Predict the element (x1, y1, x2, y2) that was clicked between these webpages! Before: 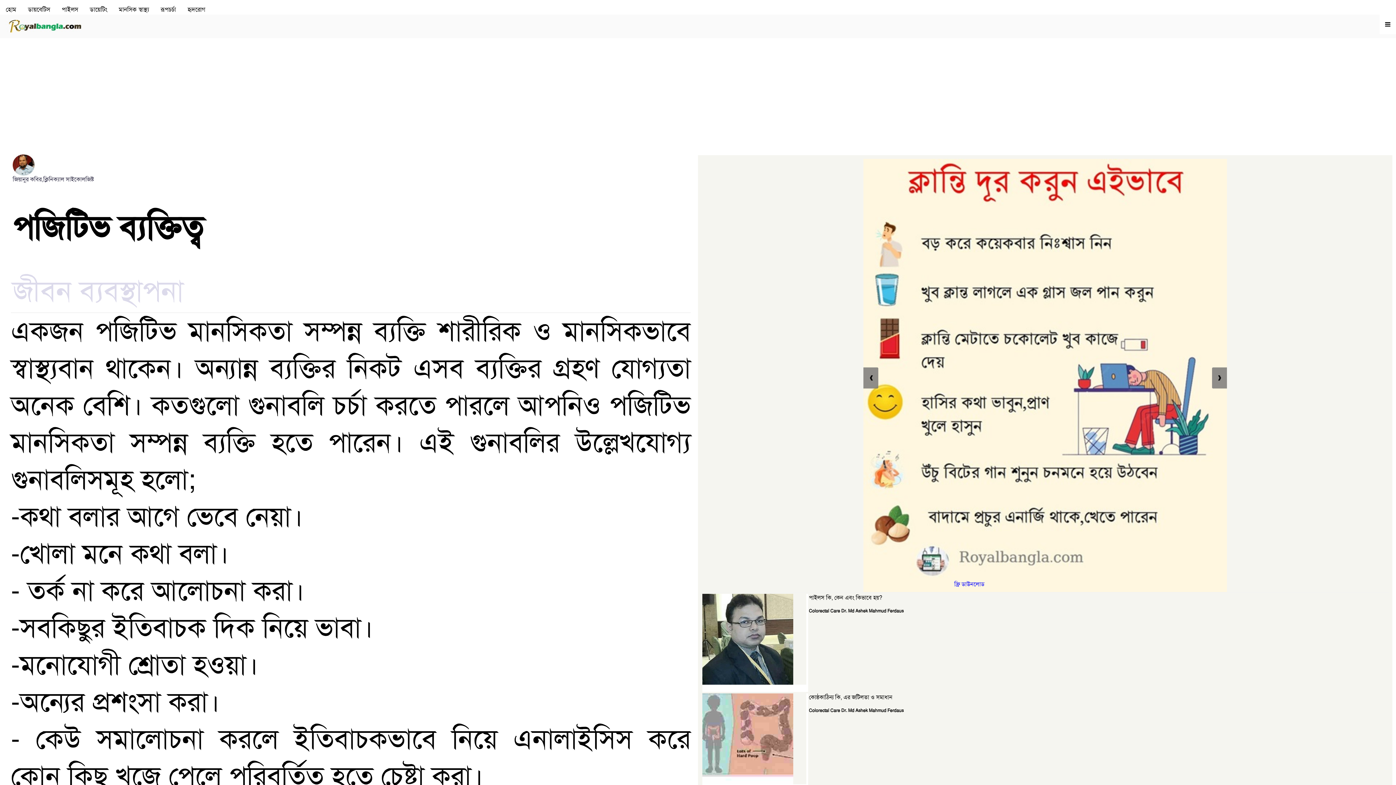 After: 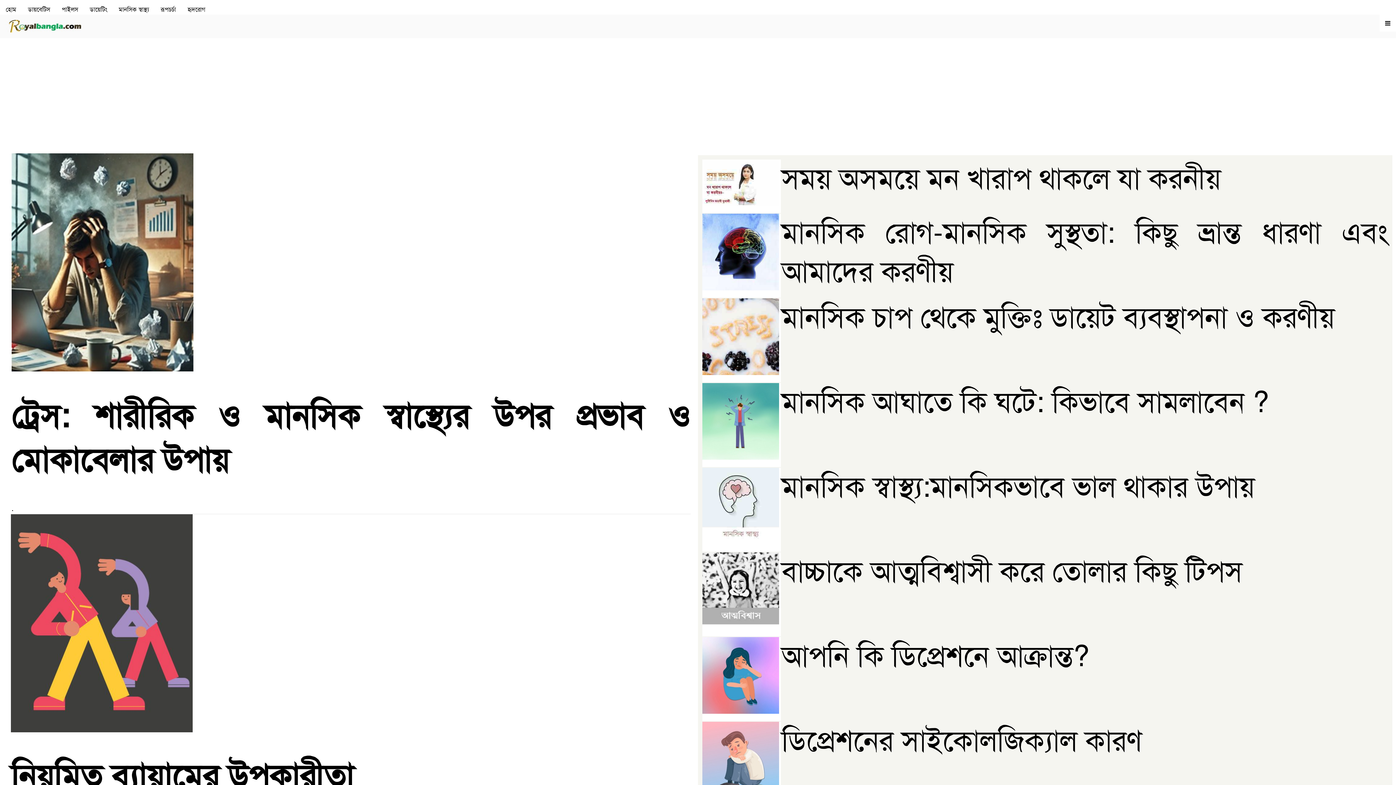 Action: label: মানসিক স্বাস্থ‌্য bbox: (113, 0, 154, 18)